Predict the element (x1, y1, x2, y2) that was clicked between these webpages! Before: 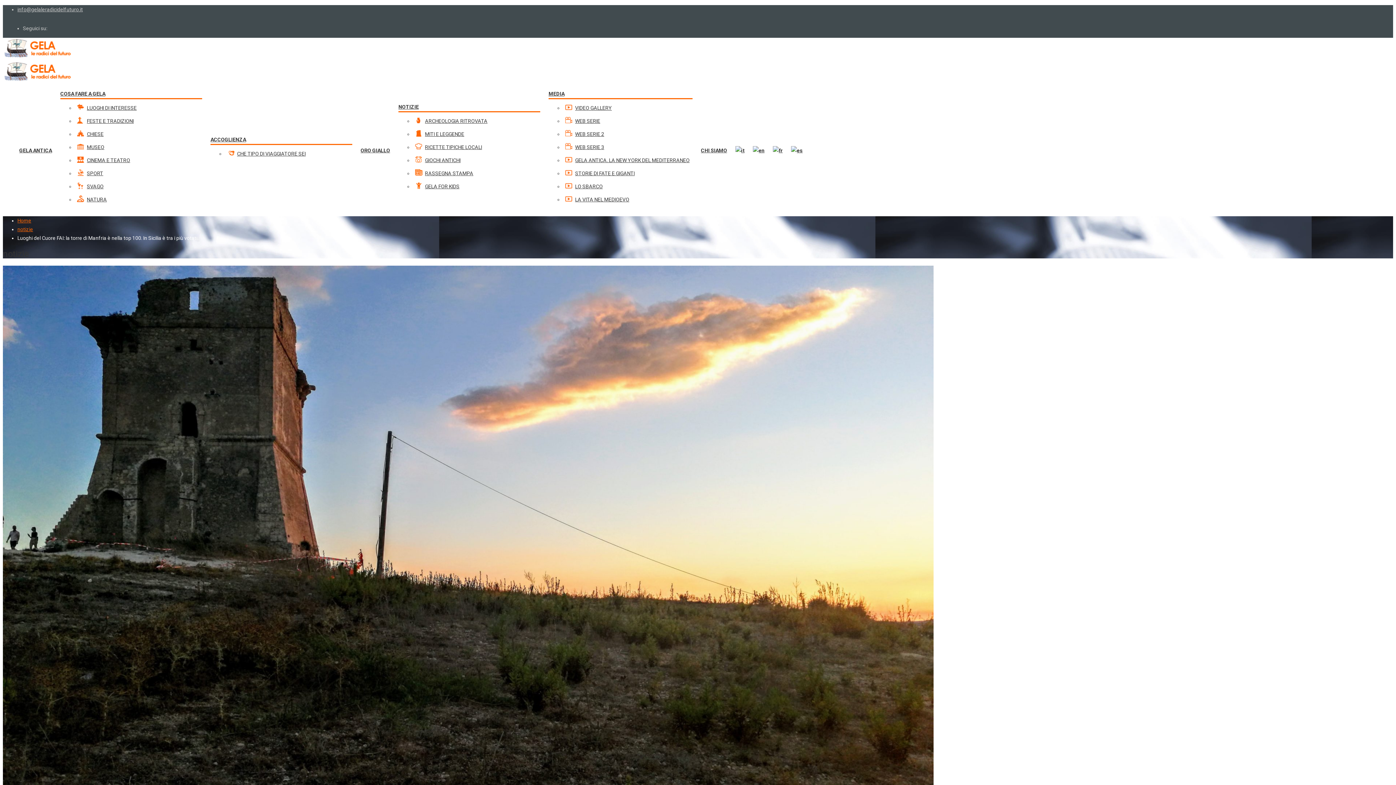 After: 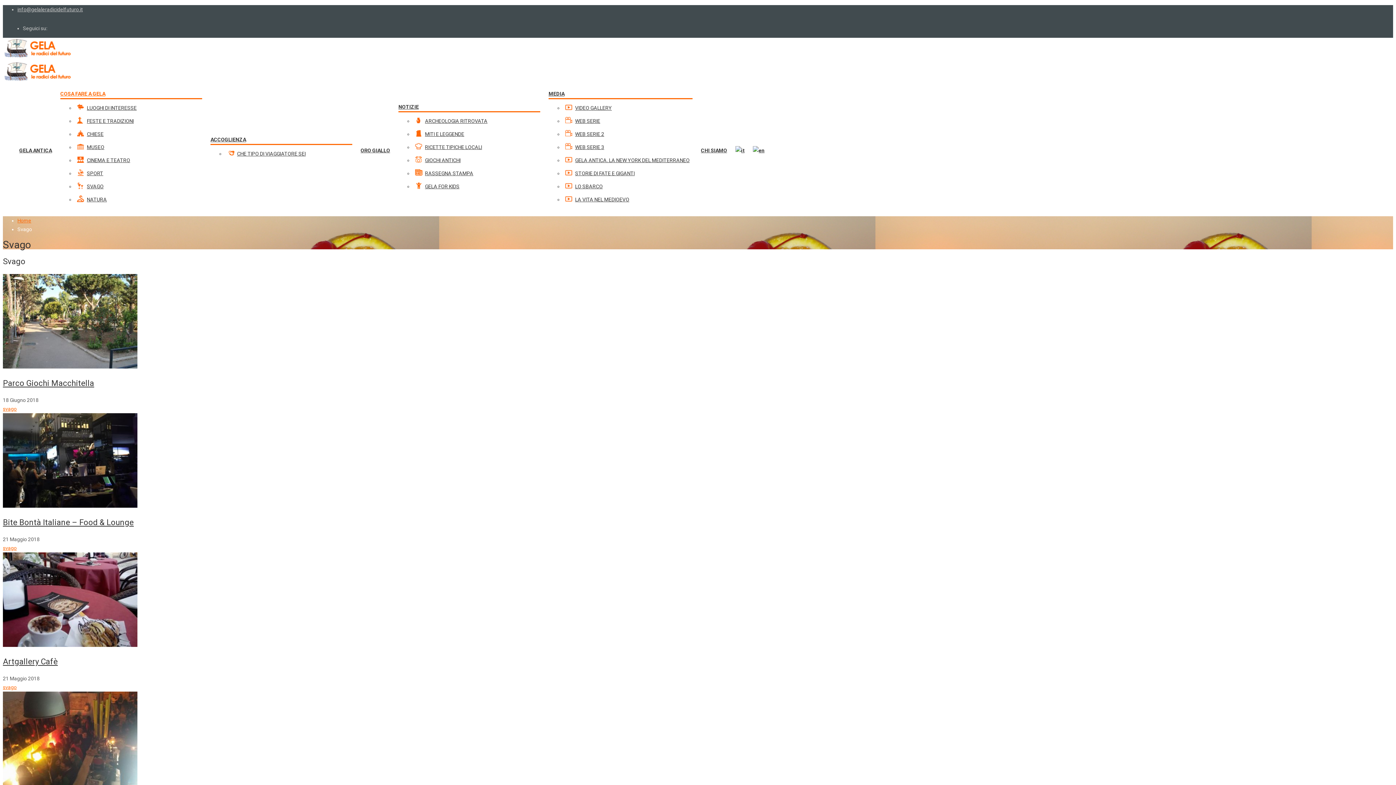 Action: bbox: (77, 177, 199, 190) label: SVAGO